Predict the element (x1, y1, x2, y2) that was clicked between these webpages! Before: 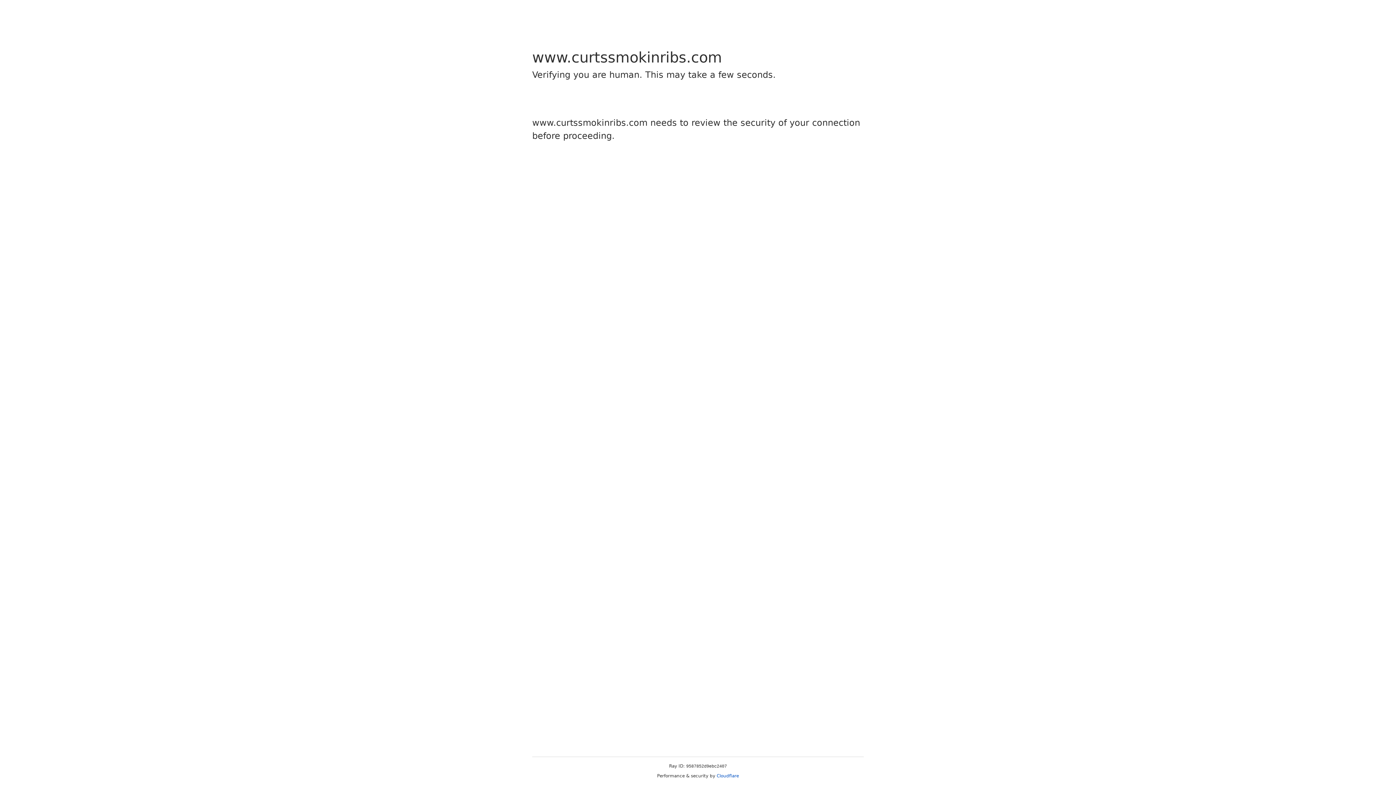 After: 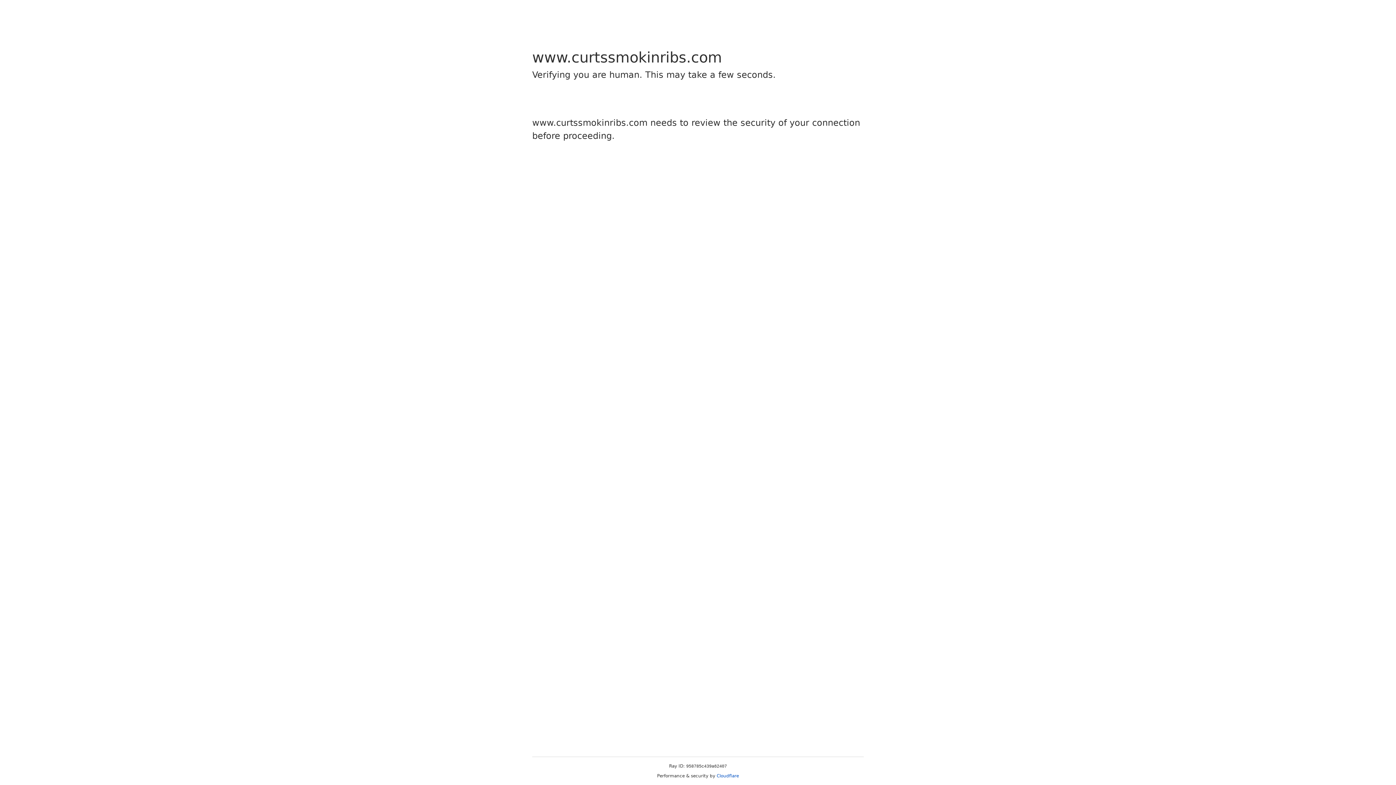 Action: bbox: (716, 773, 739, 778) label: Cloudflare